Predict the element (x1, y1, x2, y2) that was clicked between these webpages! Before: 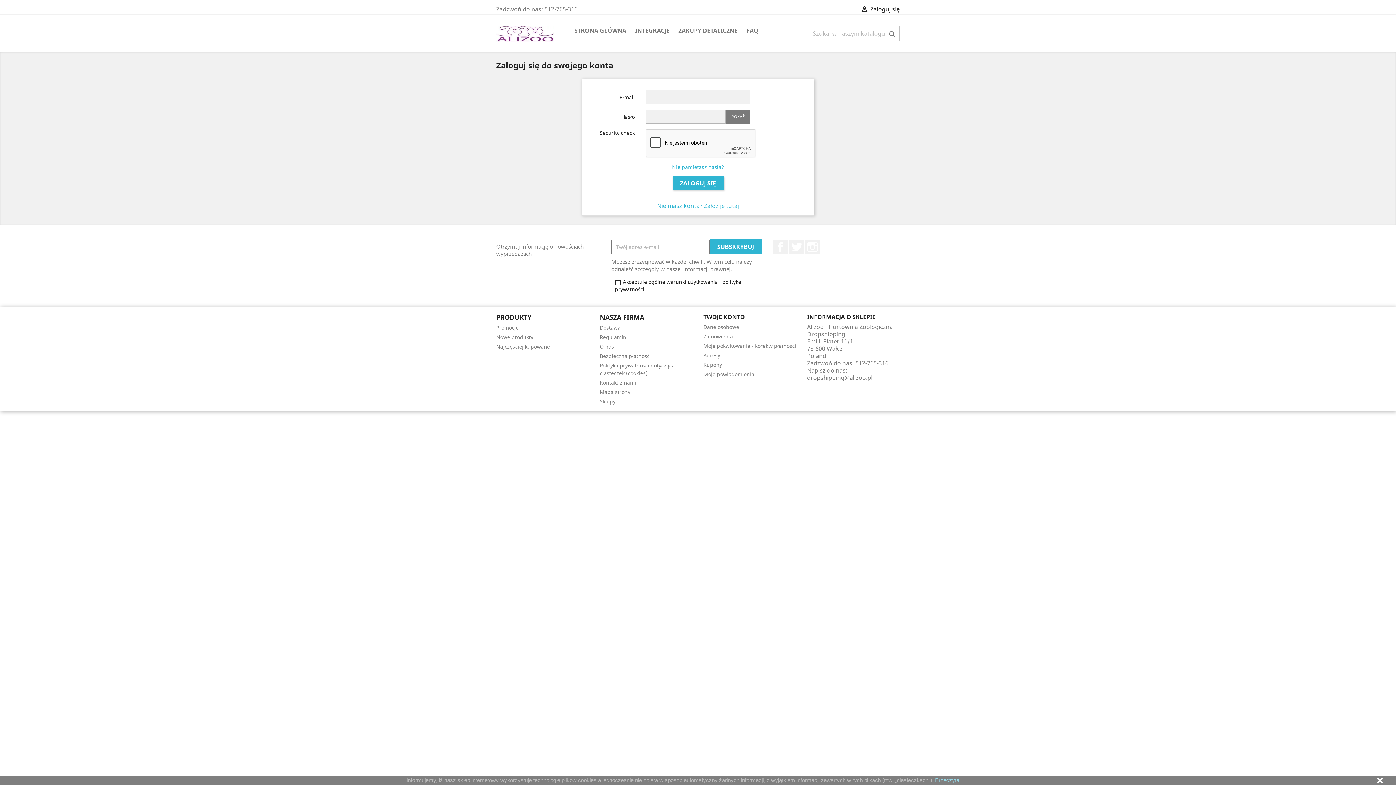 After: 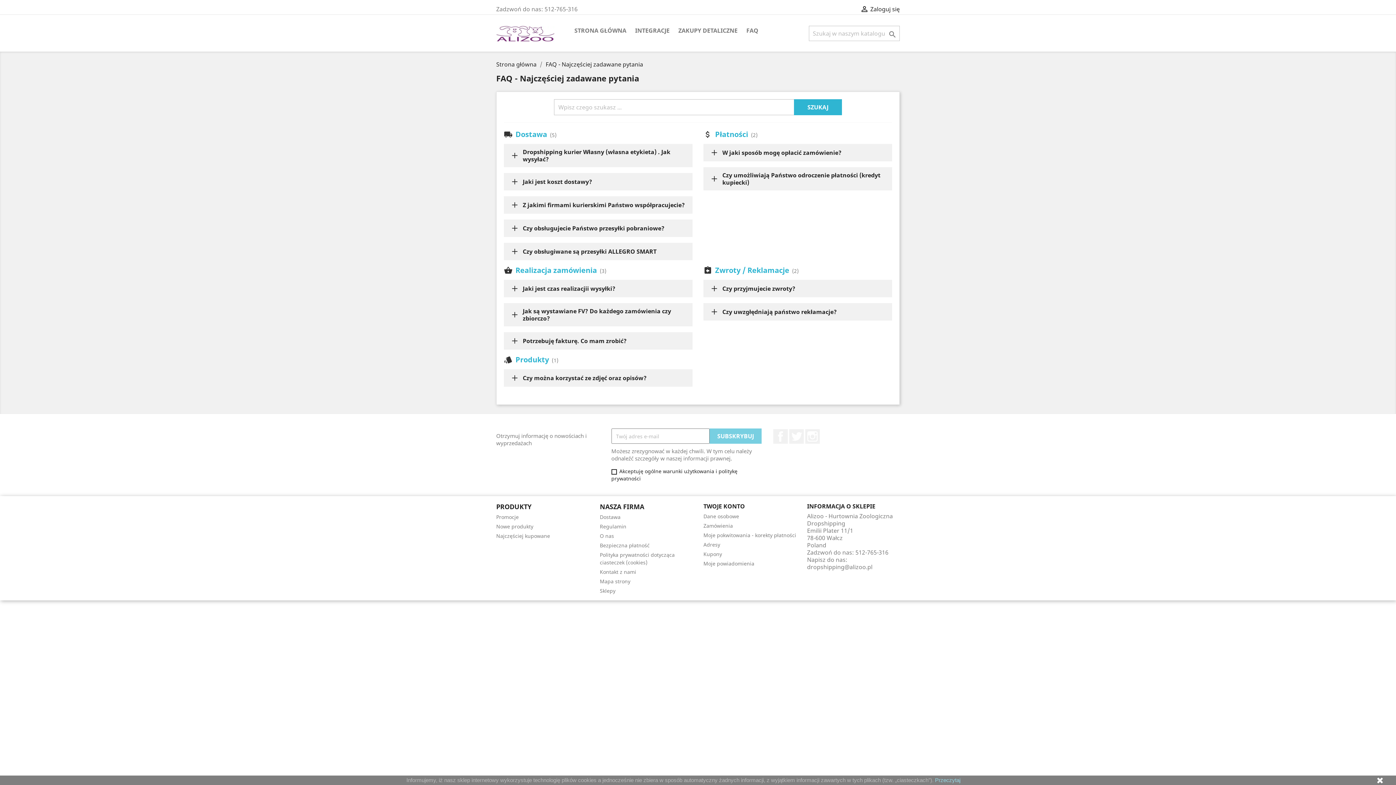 Action: label: FAQ bbox: (742, 25, 762, 36)